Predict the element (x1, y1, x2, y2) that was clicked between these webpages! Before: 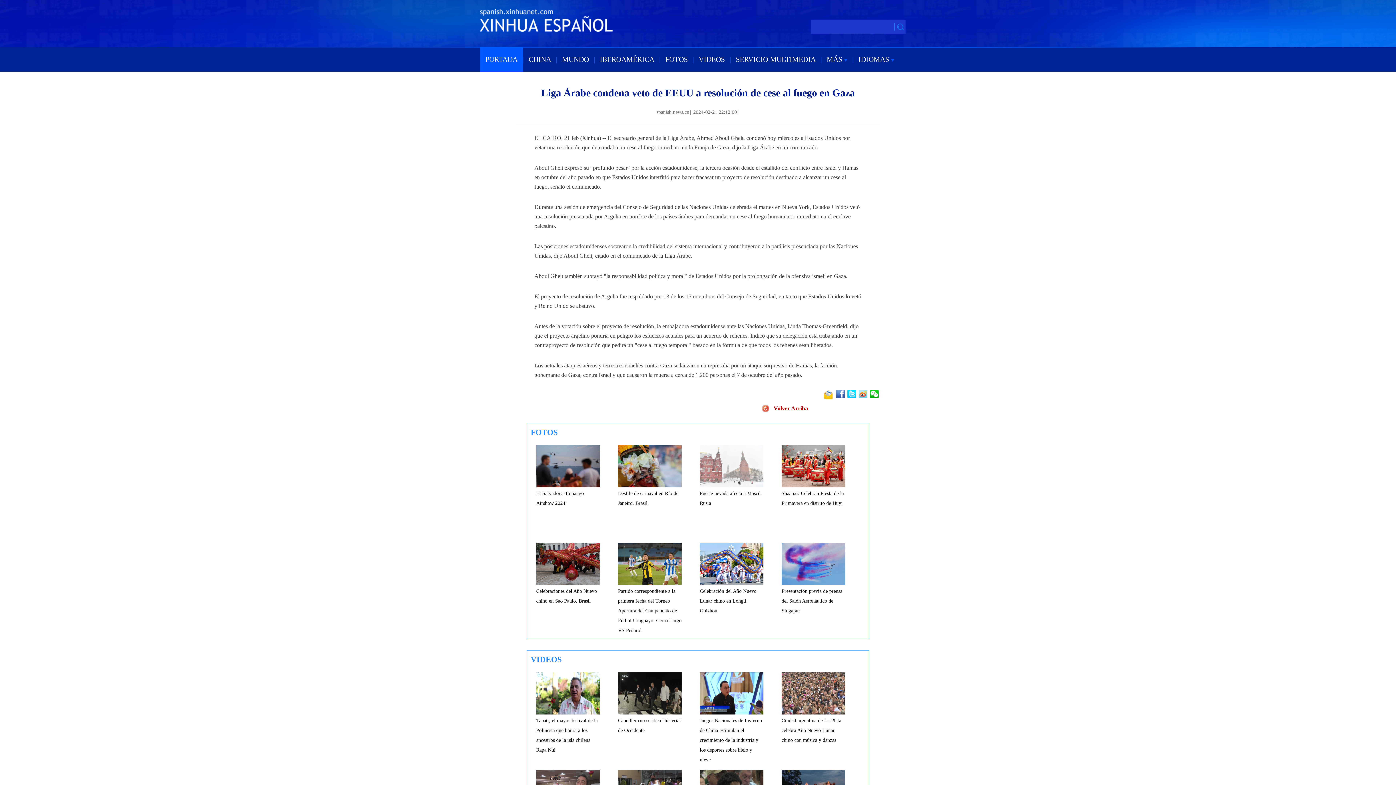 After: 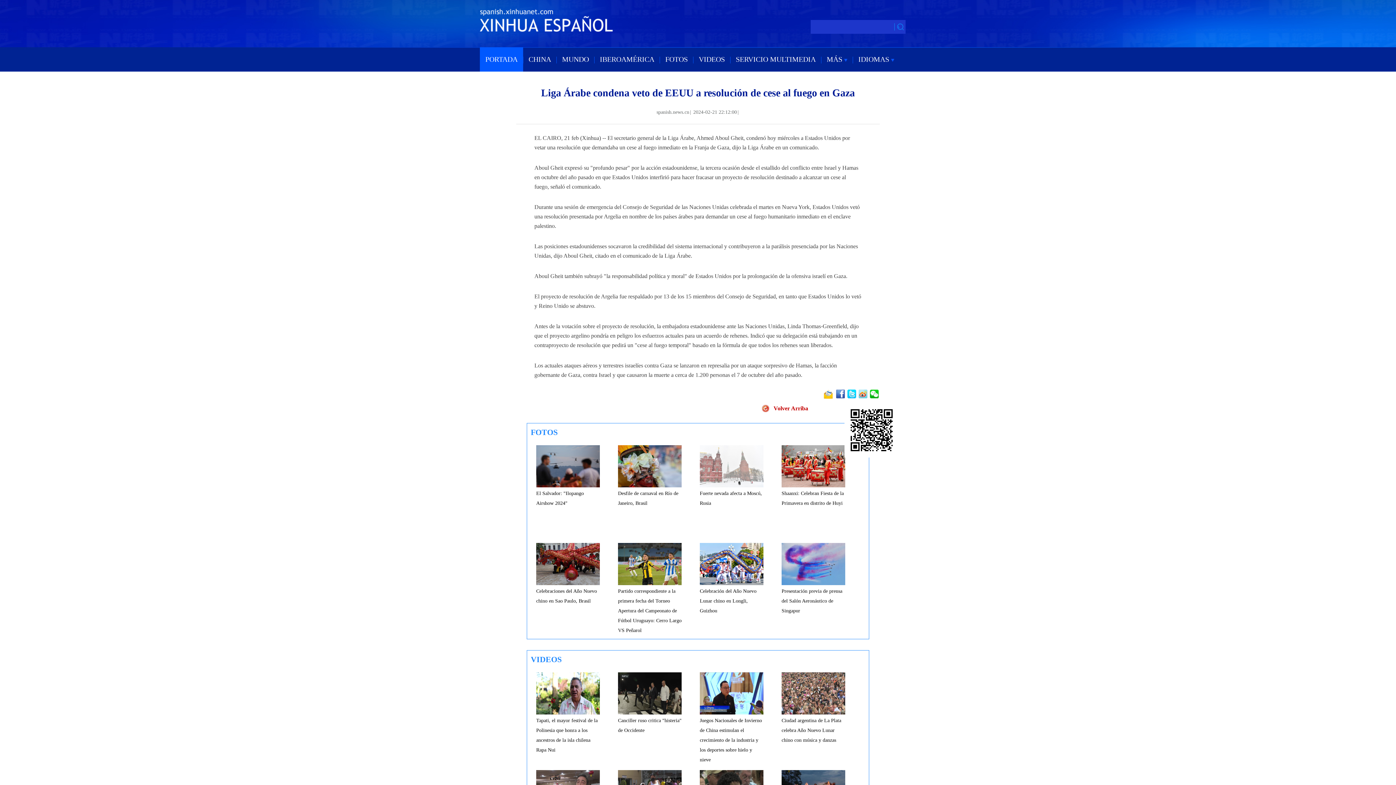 Action: bbox: (870, 389, 880, 398)